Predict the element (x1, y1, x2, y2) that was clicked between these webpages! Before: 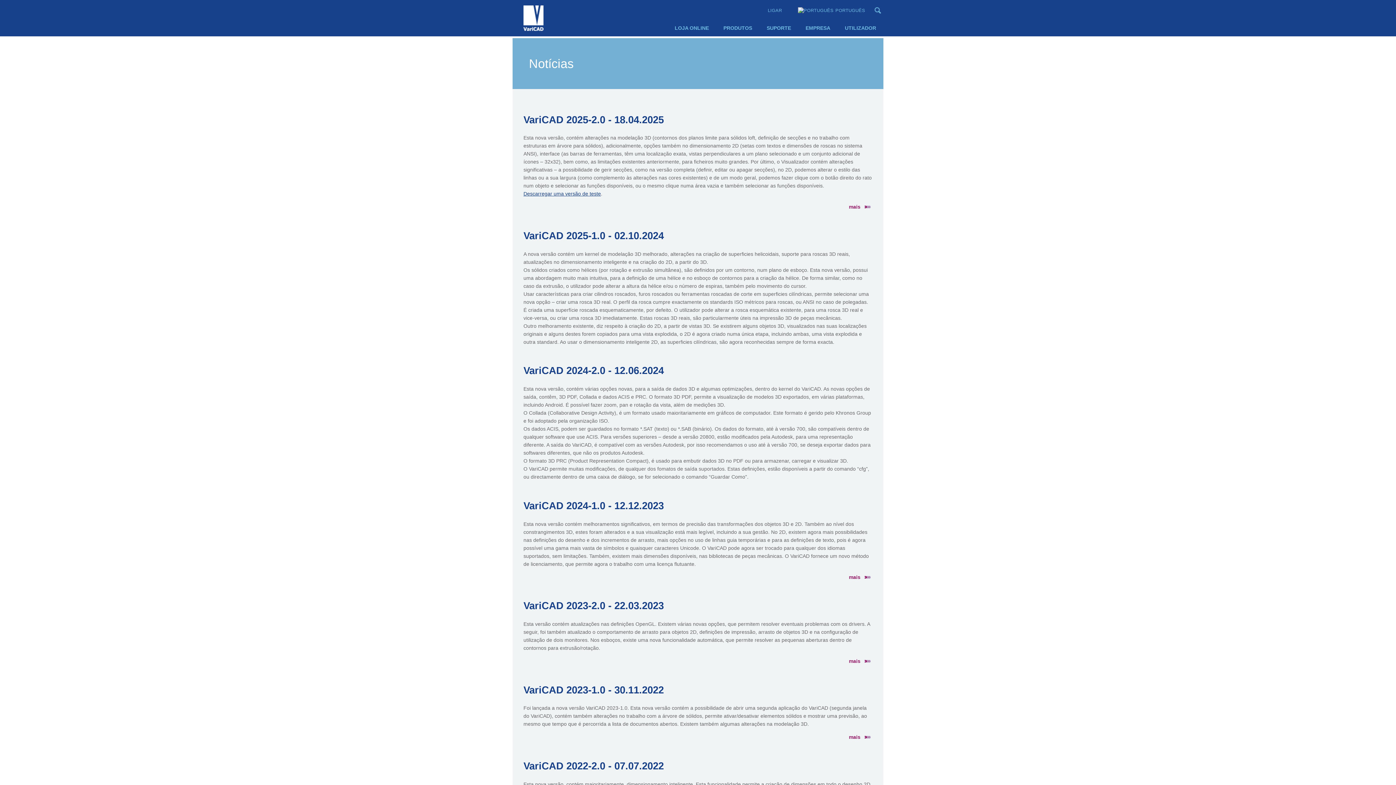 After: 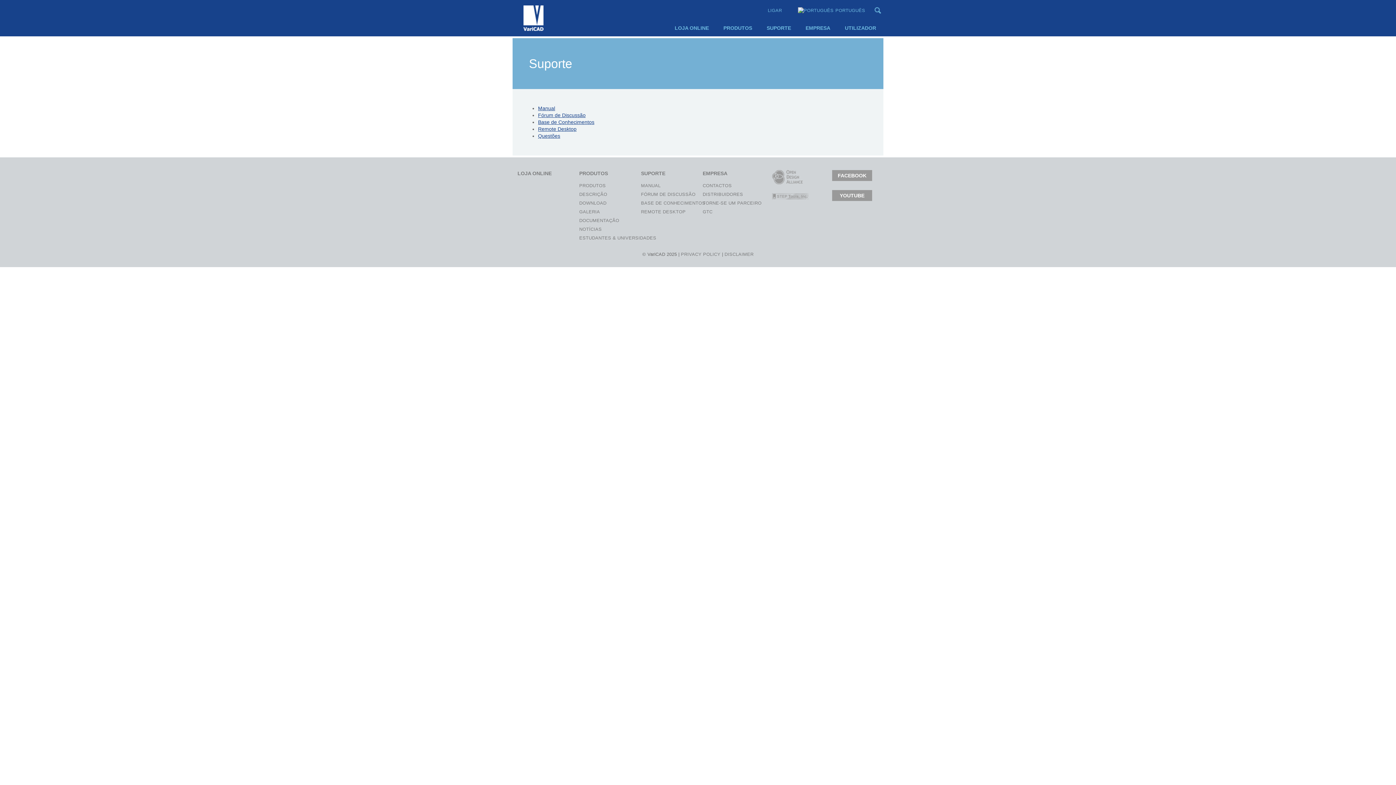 Action: bbox: (766, 24, 791, 35) label: SUPORTE